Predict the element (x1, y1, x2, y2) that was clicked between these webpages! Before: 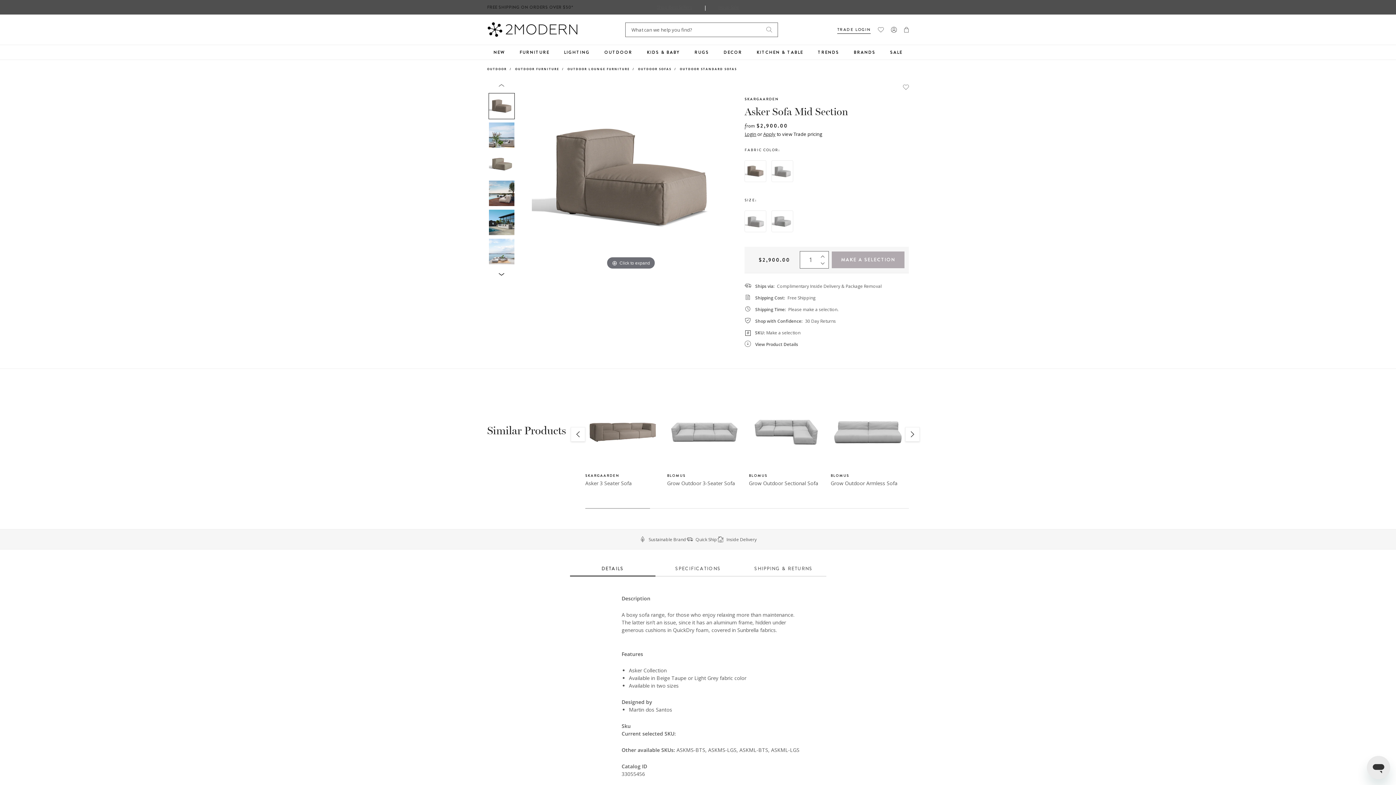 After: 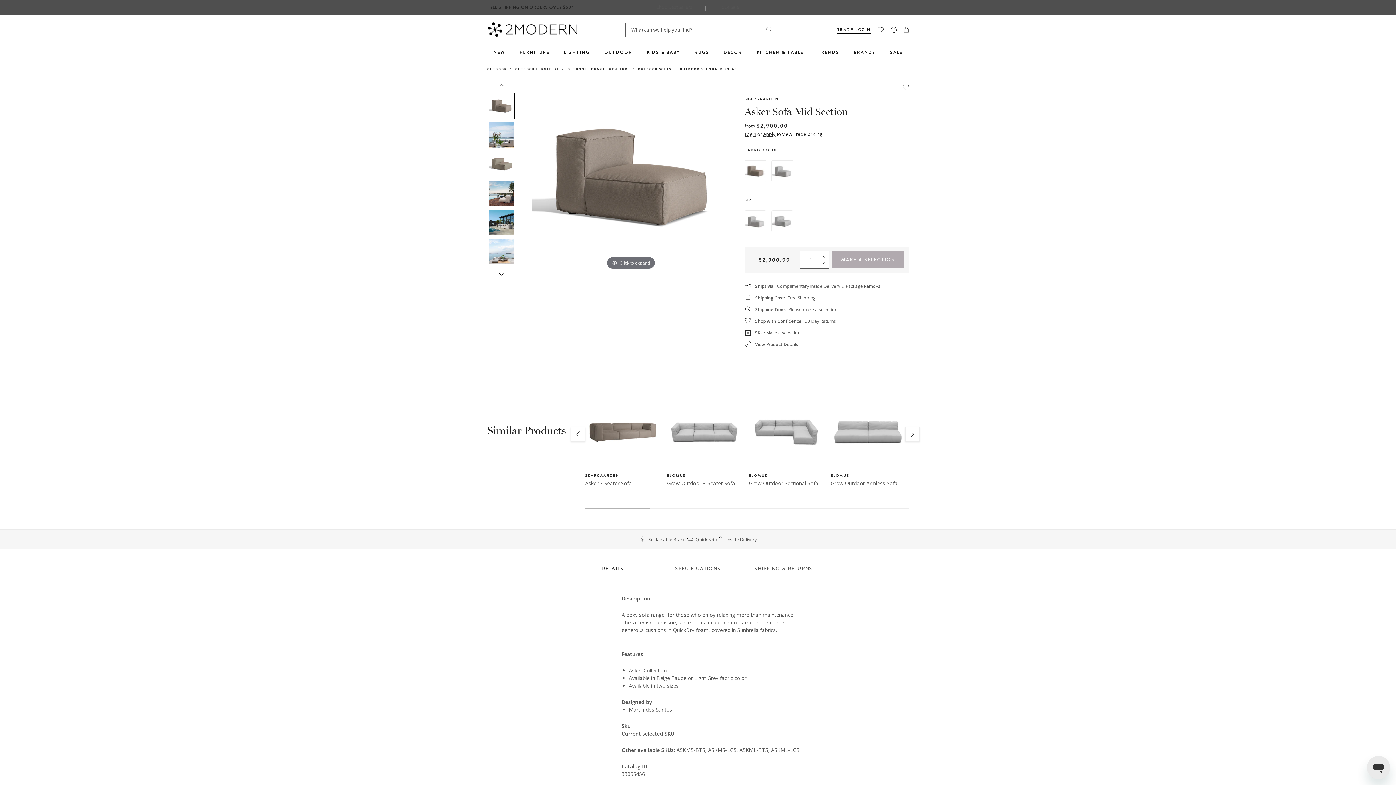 Action: label: Reduce item quantity by one bbox: (820, 261, 829, 268)